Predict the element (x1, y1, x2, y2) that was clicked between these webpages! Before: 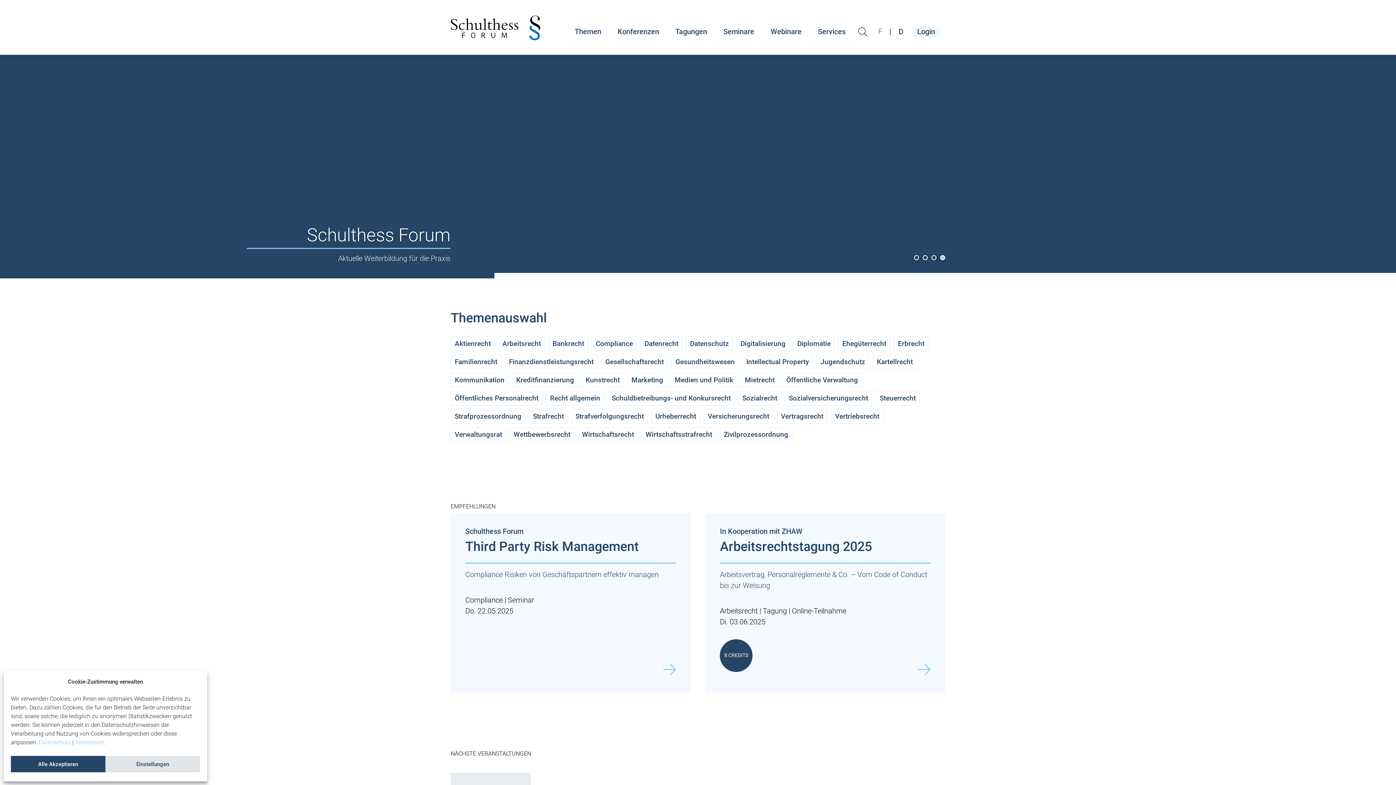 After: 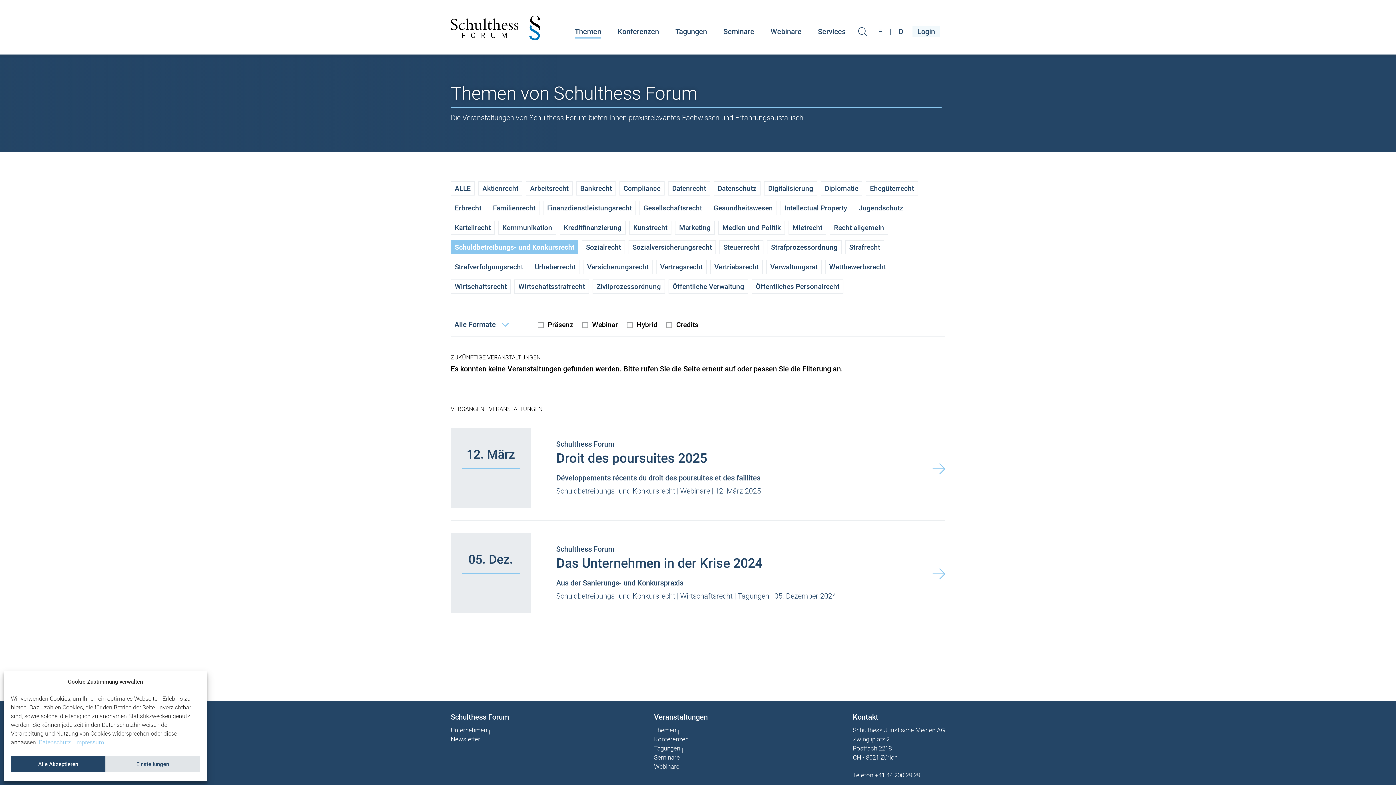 Action: label: Schuldbetreibungs- und Konkursrecht bbox: (608, 391, 734, 405)